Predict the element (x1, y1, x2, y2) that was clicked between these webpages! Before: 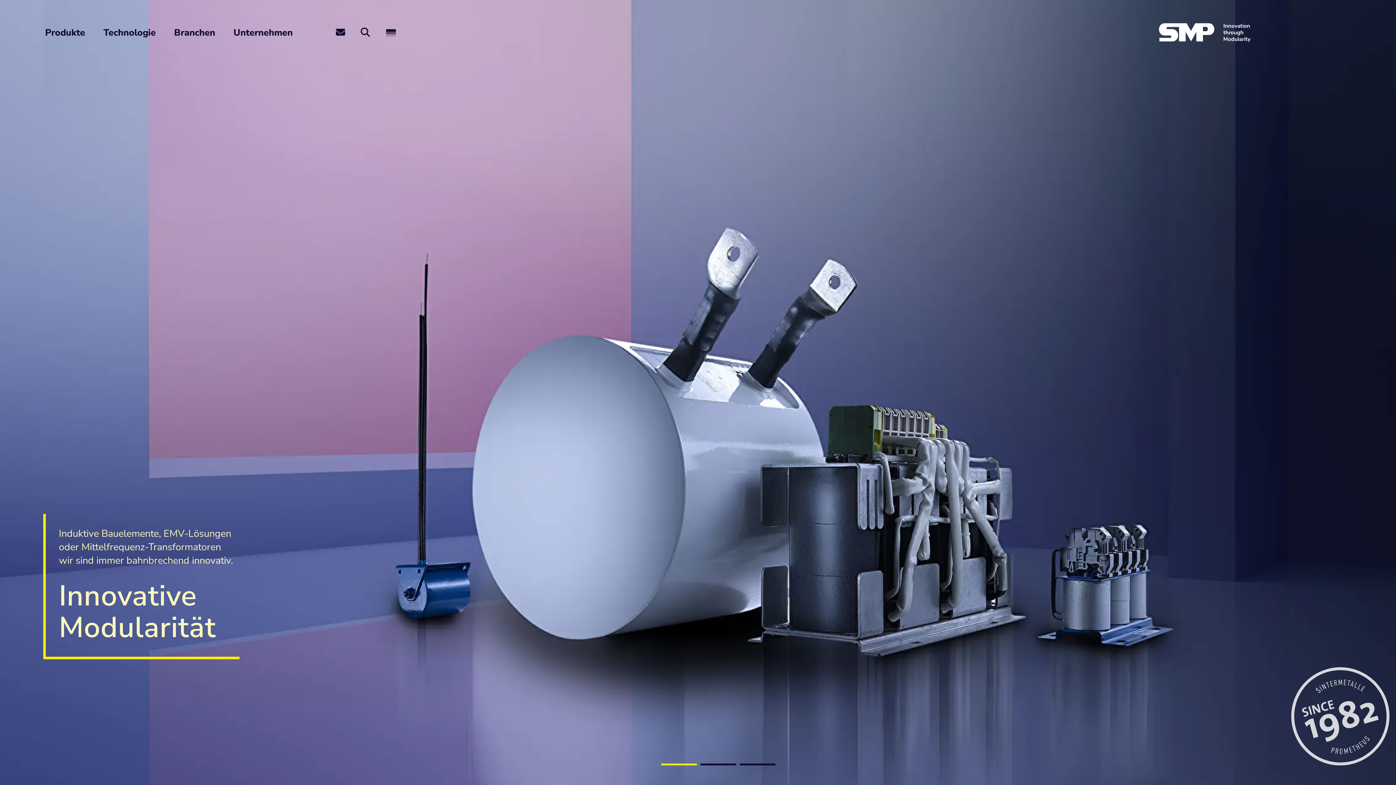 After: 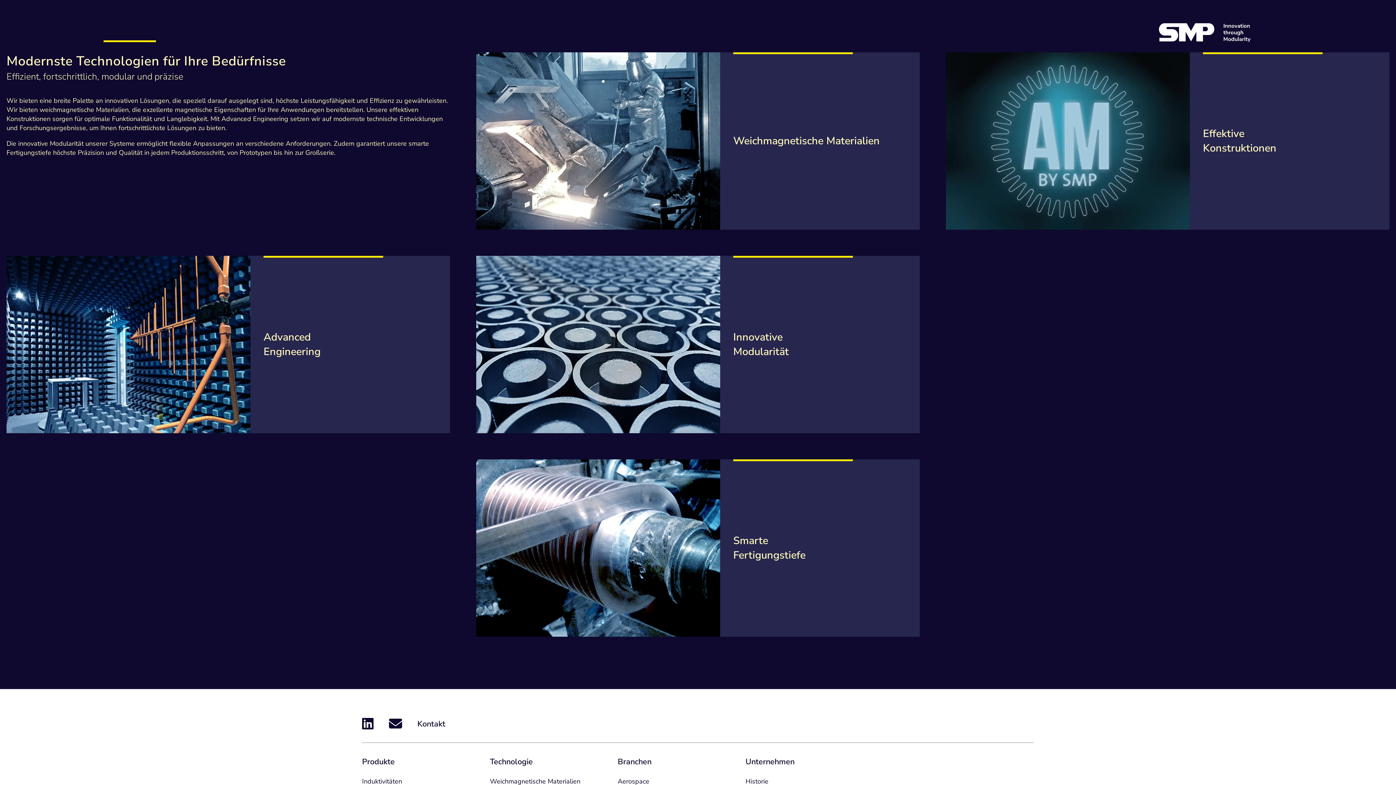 Action: bbox: (94, 20, 165, 45) label: Technologie